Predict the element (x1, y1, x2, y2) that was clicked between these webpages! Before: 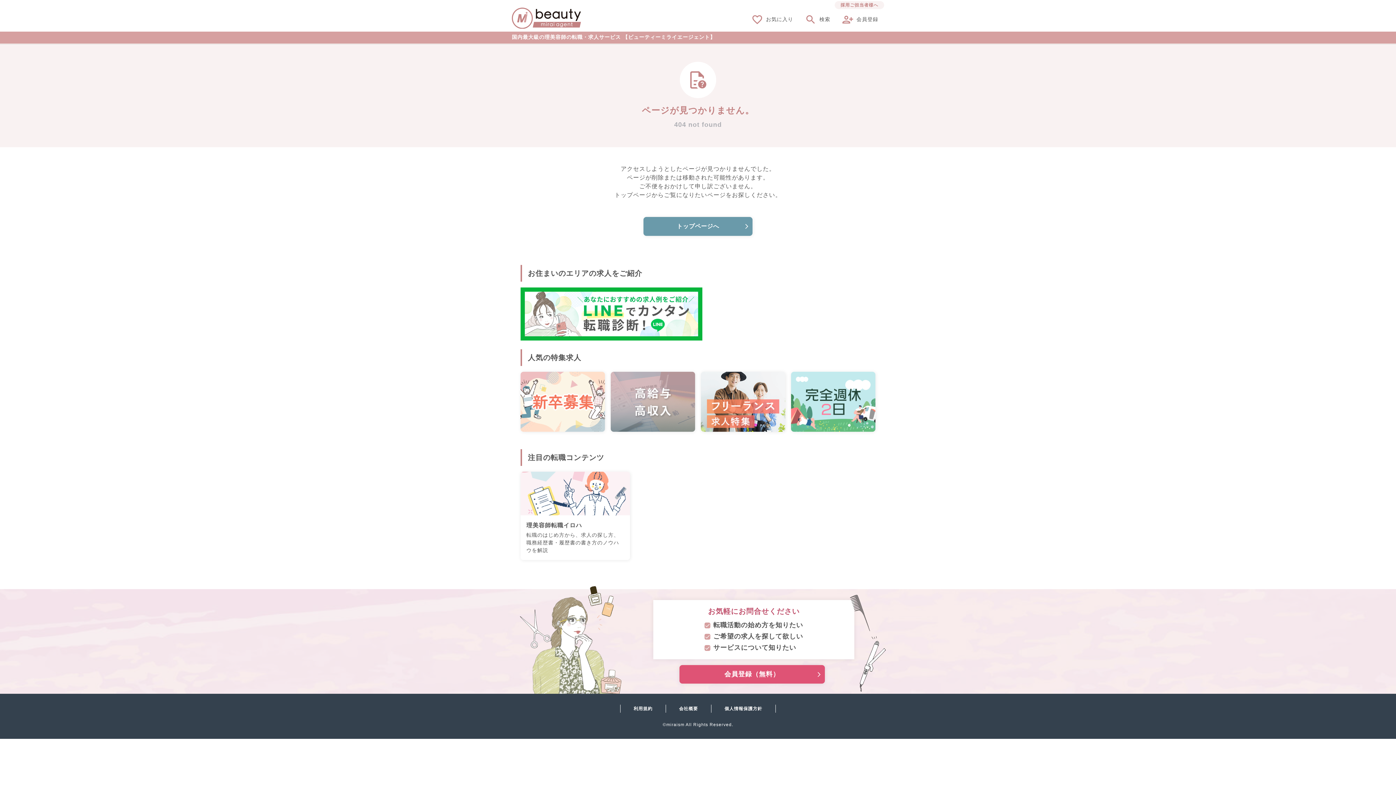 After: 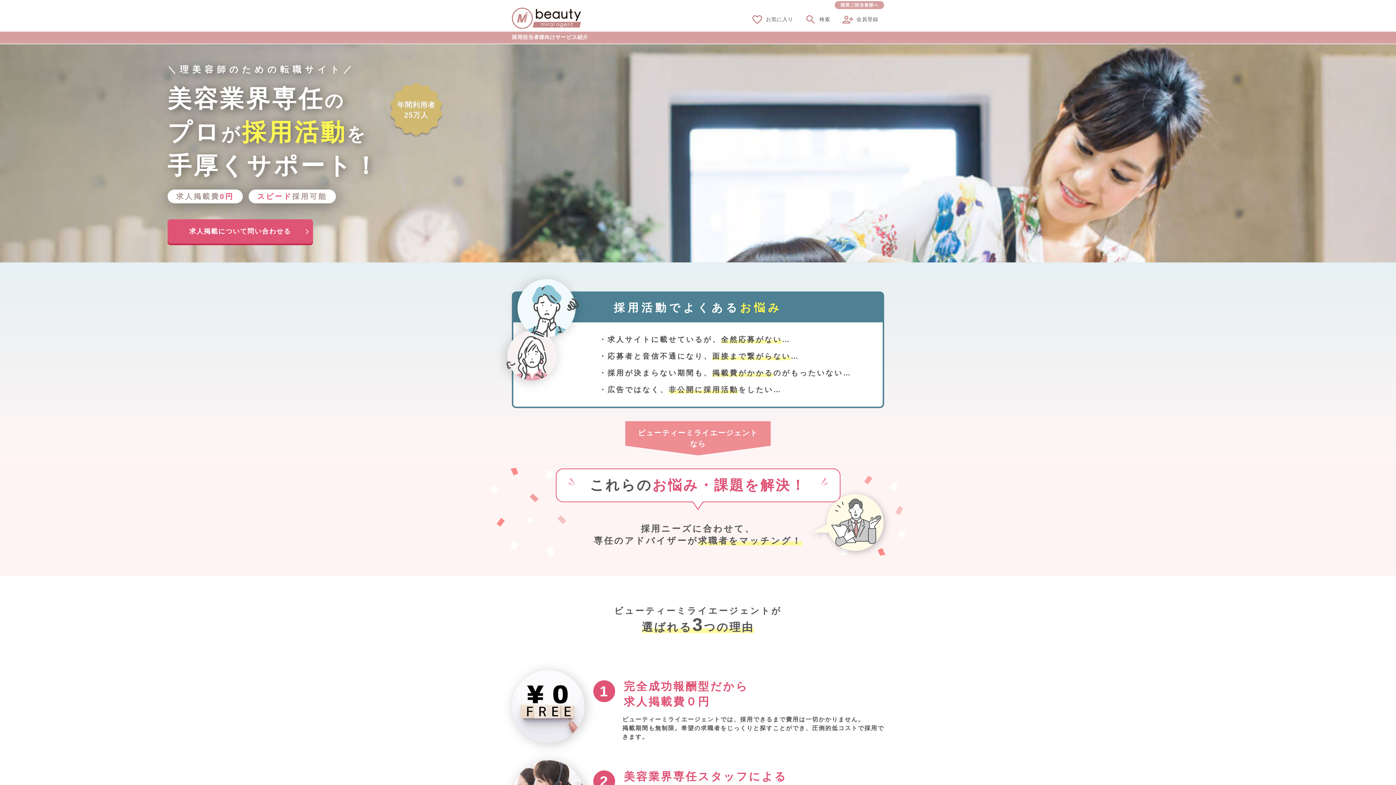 Action: label: 採用ご担当者様へ bbox: (834, 1, 884, 7)